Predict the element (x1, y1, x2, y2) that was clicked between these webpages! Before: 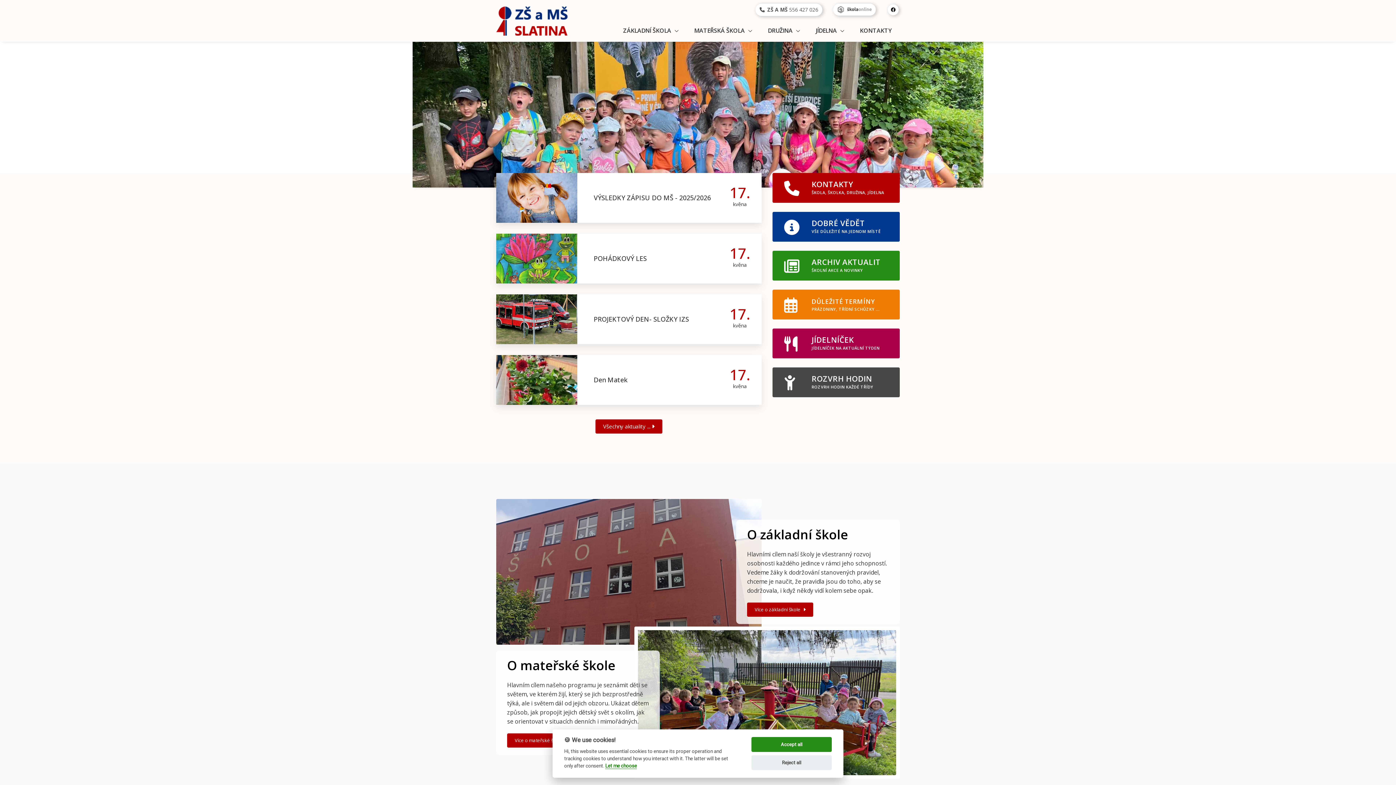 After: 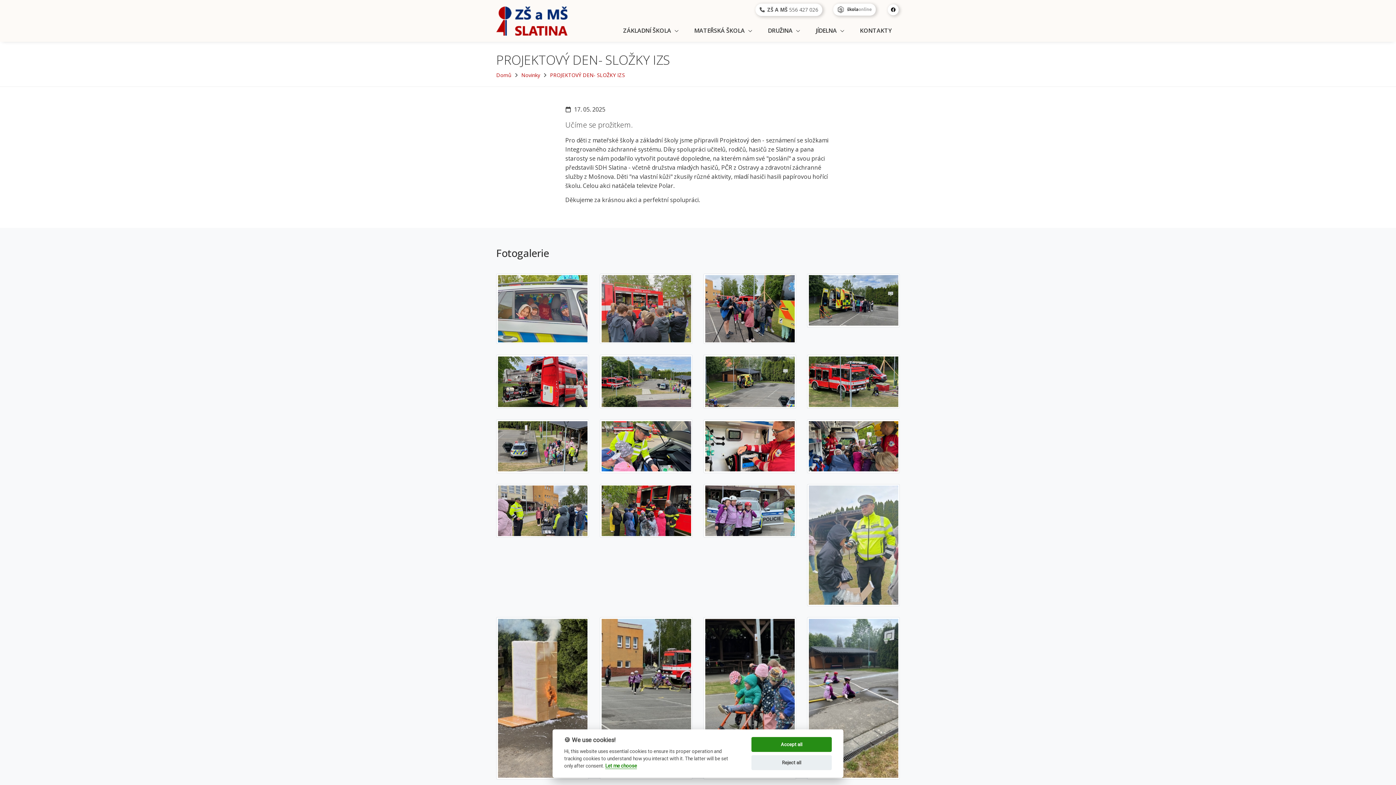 Action: bbox: (496, 294, 761, 344) label: PROJEKTOVÝ DEN- SLOŽKY IZS
17.
kvěna